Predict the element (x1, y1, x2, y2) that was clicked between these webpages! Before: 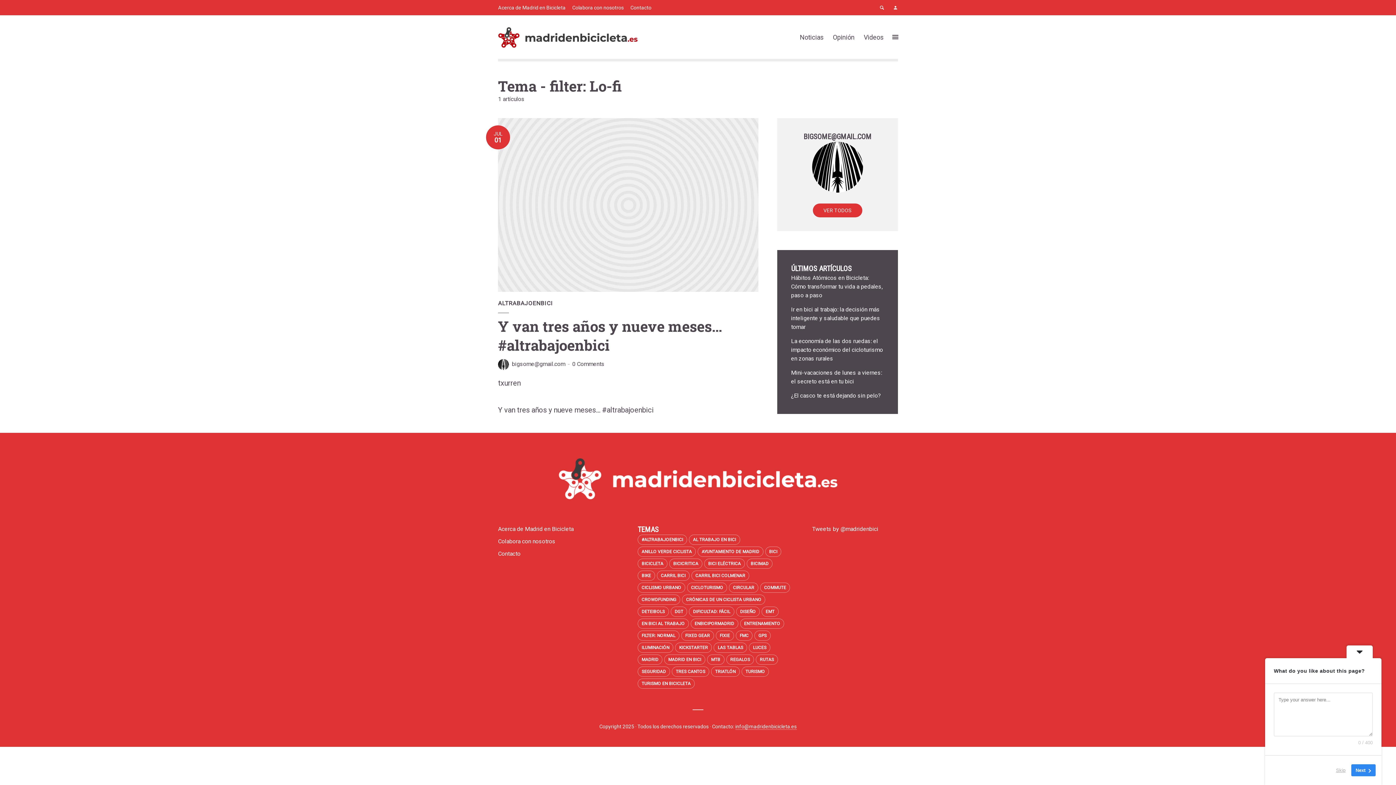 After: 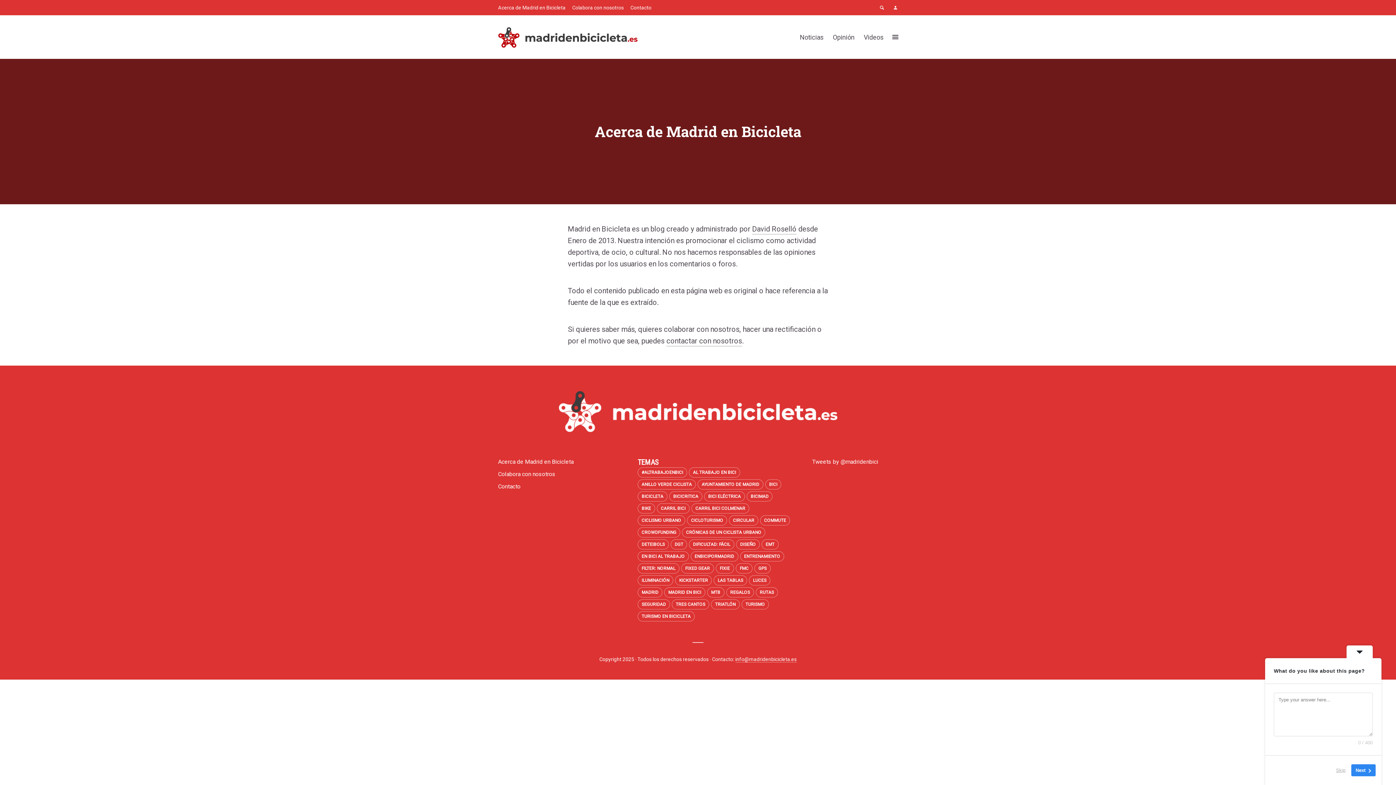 Action: bbox: (498, 525, 573, 532) label: Acerca de Madrid en Bicicleta